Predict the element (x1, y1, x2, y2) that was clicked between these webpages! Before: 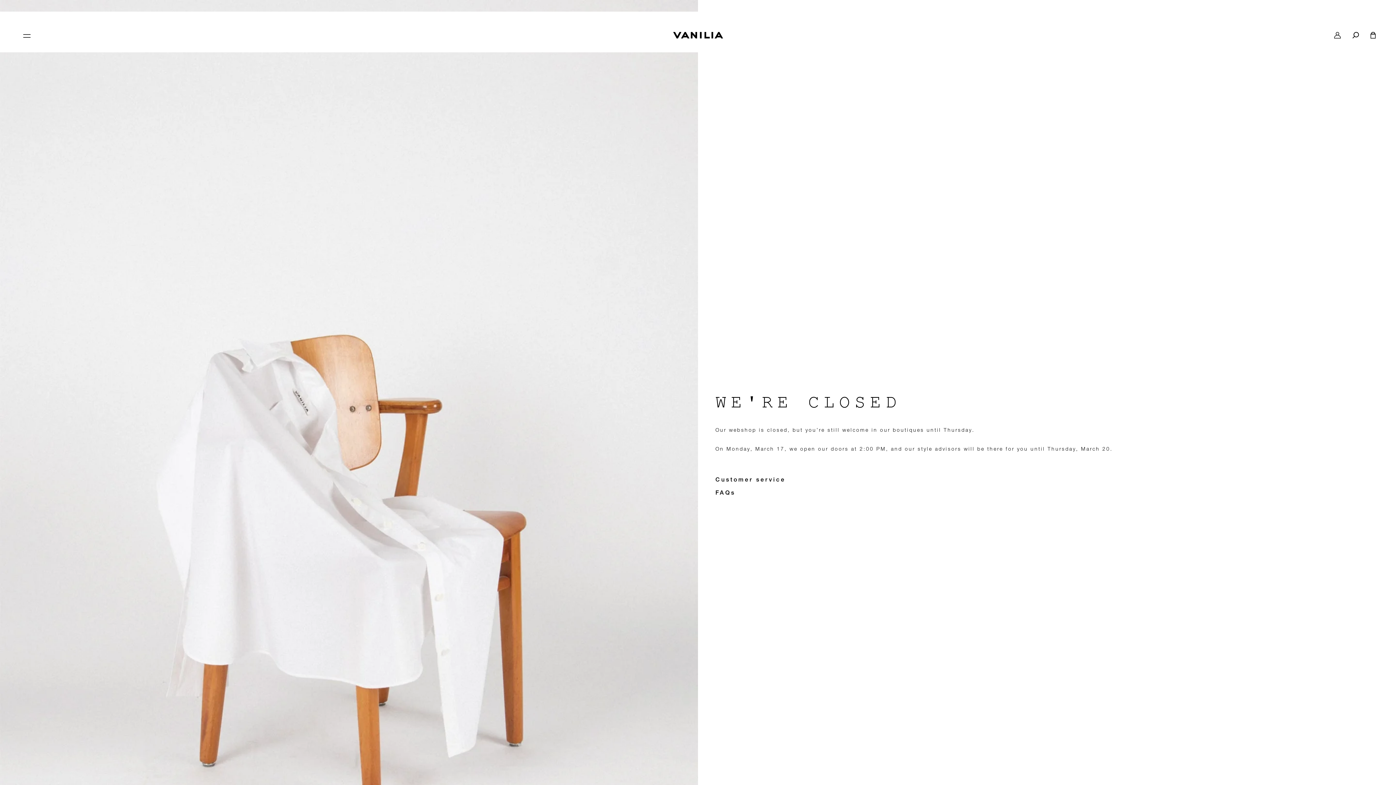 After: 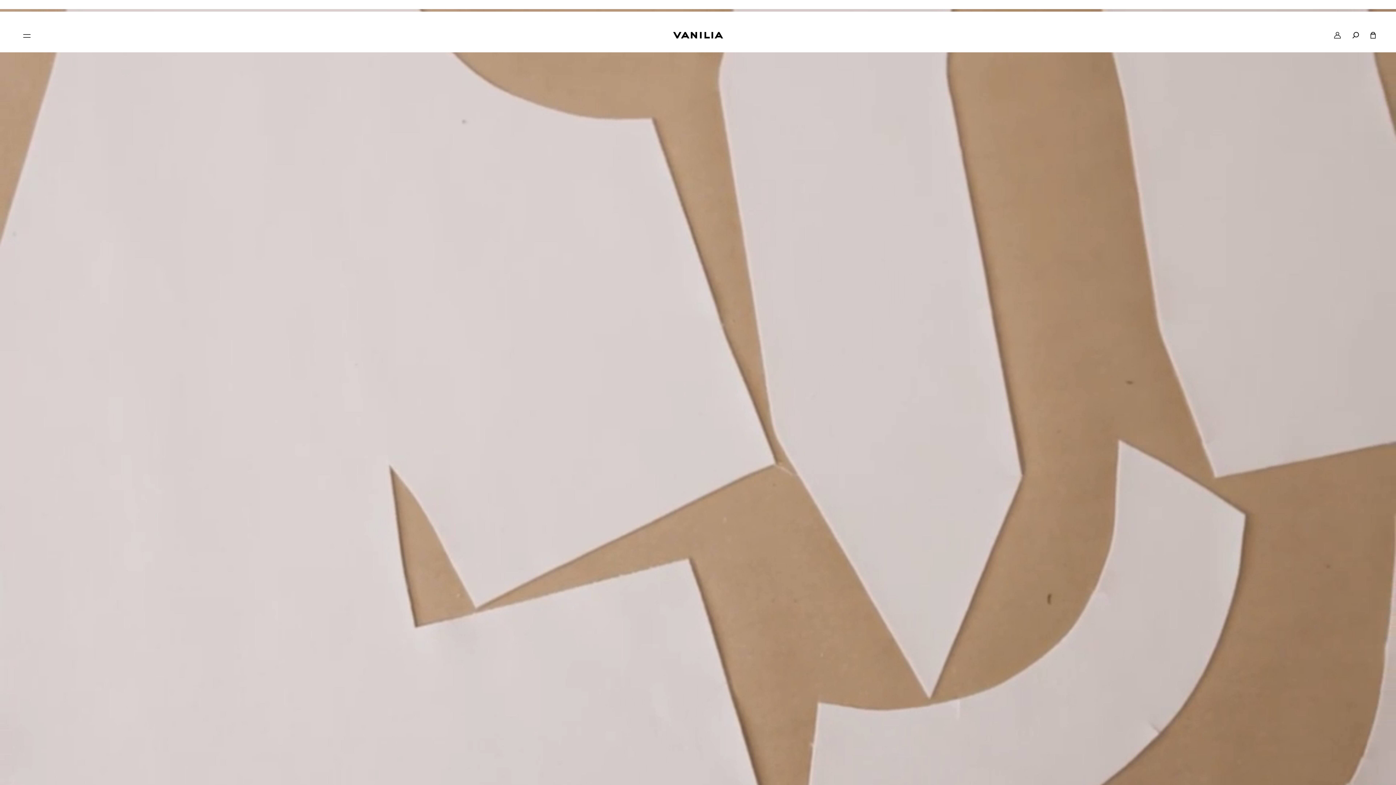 Action: label: cart icon bbox: (1370, 32, 1376, 38)